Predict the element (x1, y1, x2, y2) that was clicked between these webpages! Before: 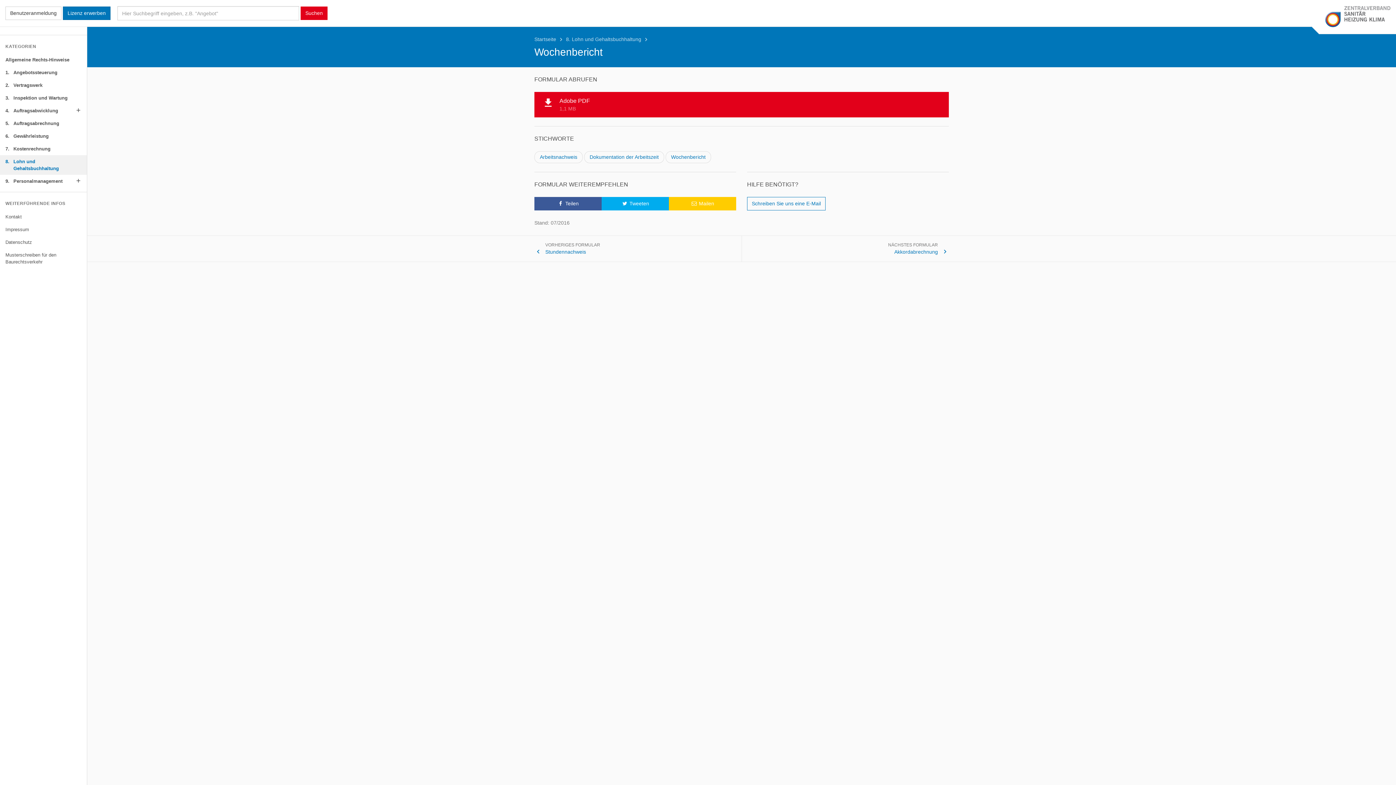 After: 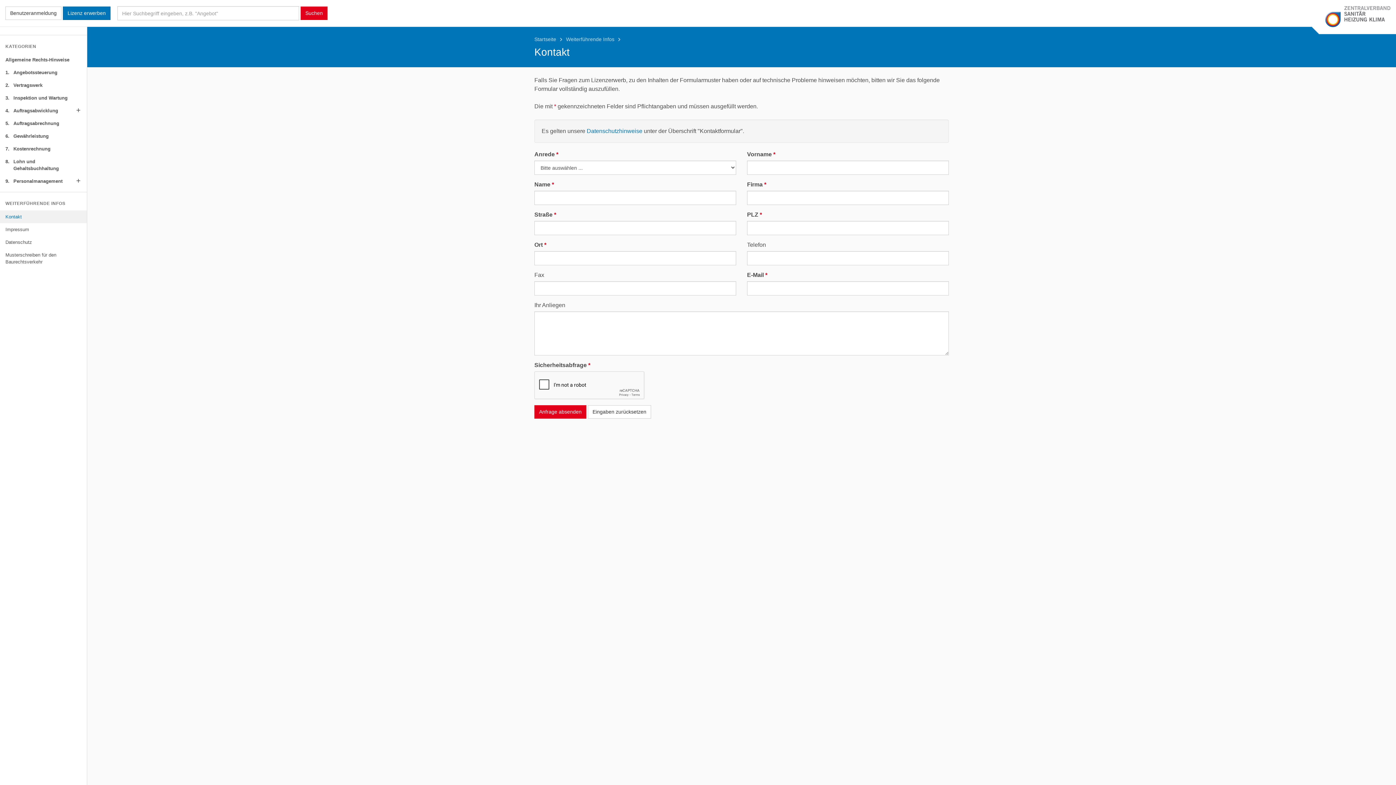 Action: label: Schreiben Sie uns eine E-Mail bbox: (747, 197, 825, 210)